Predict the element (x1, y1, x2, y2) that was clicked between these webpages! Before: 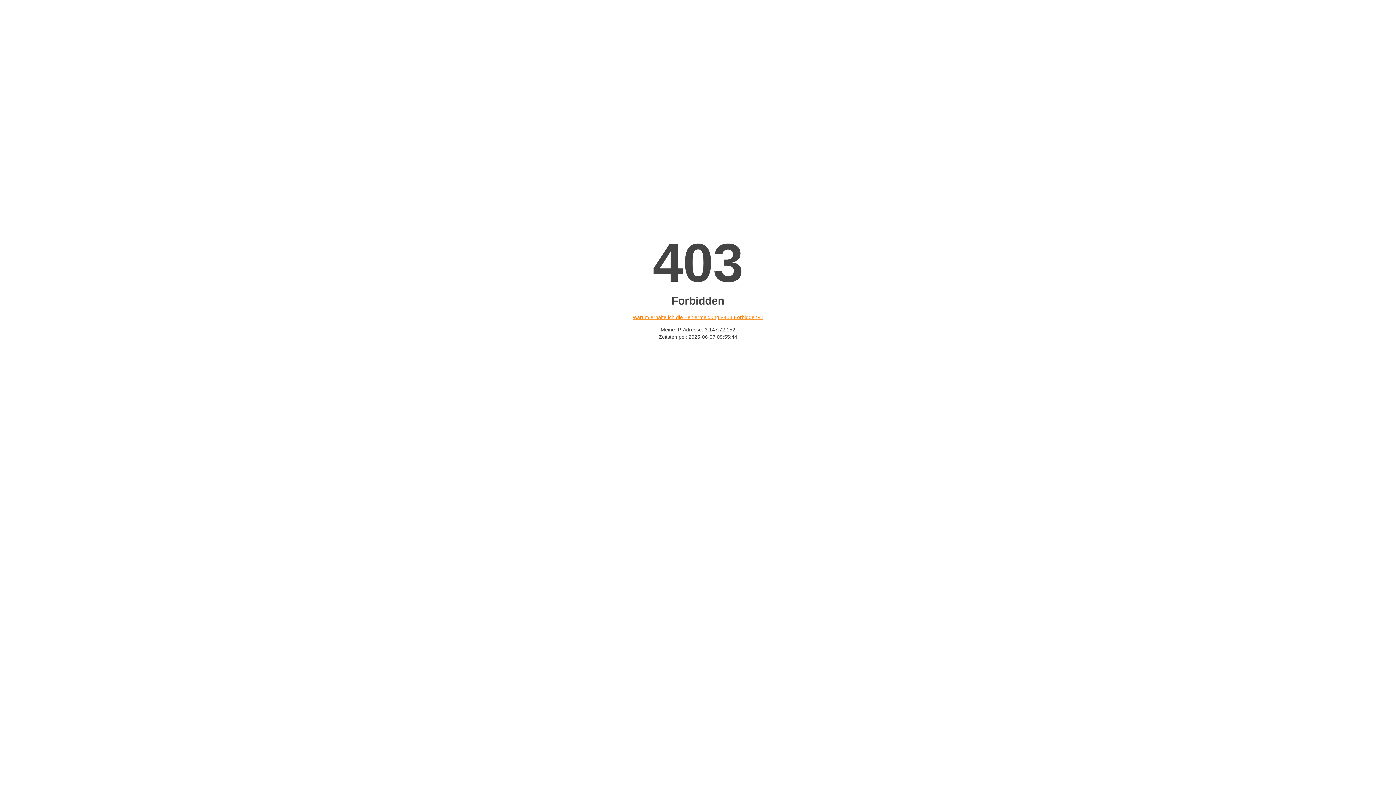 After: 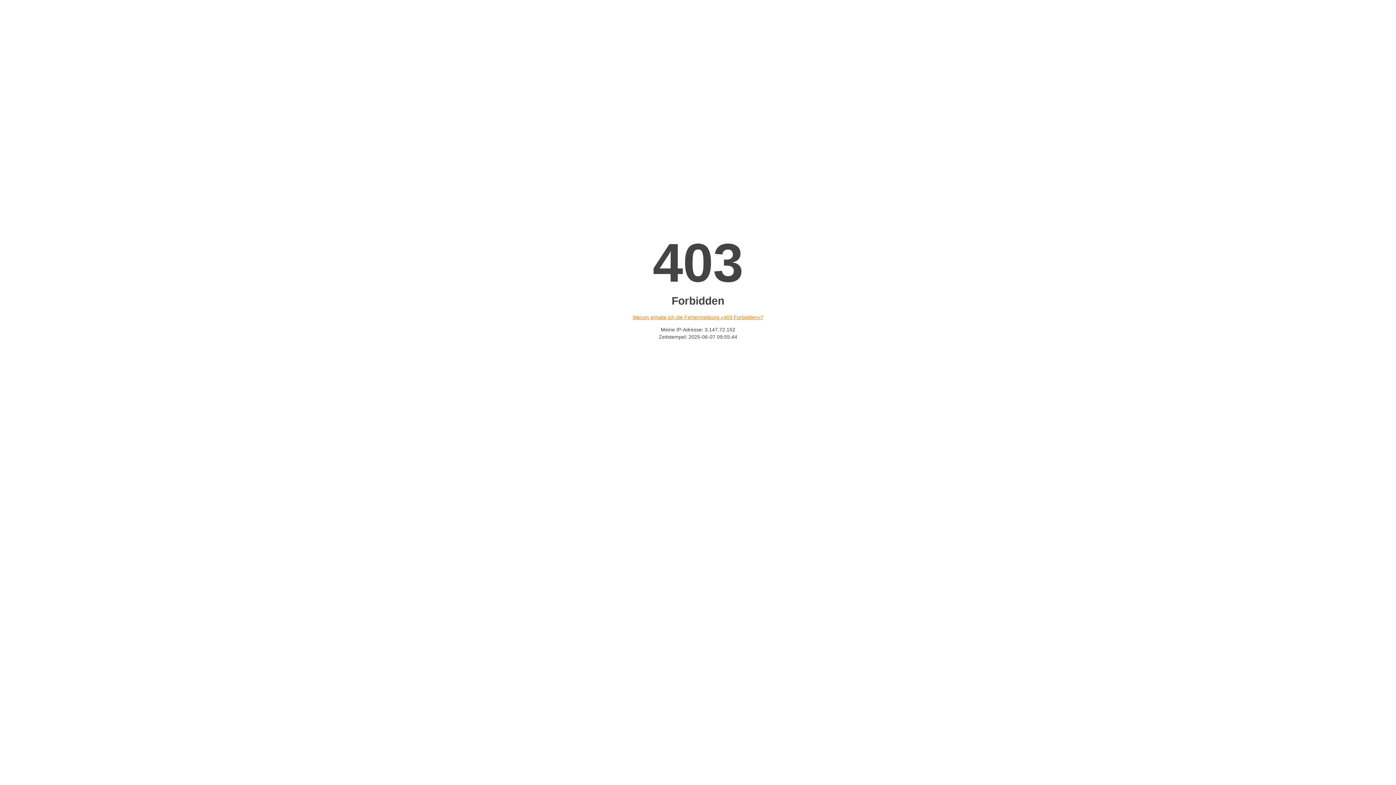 Action: bbox: (632, 314, 763, 320) label: Warum erhalte ich die Fehlermeldung «403 Forbidden»?